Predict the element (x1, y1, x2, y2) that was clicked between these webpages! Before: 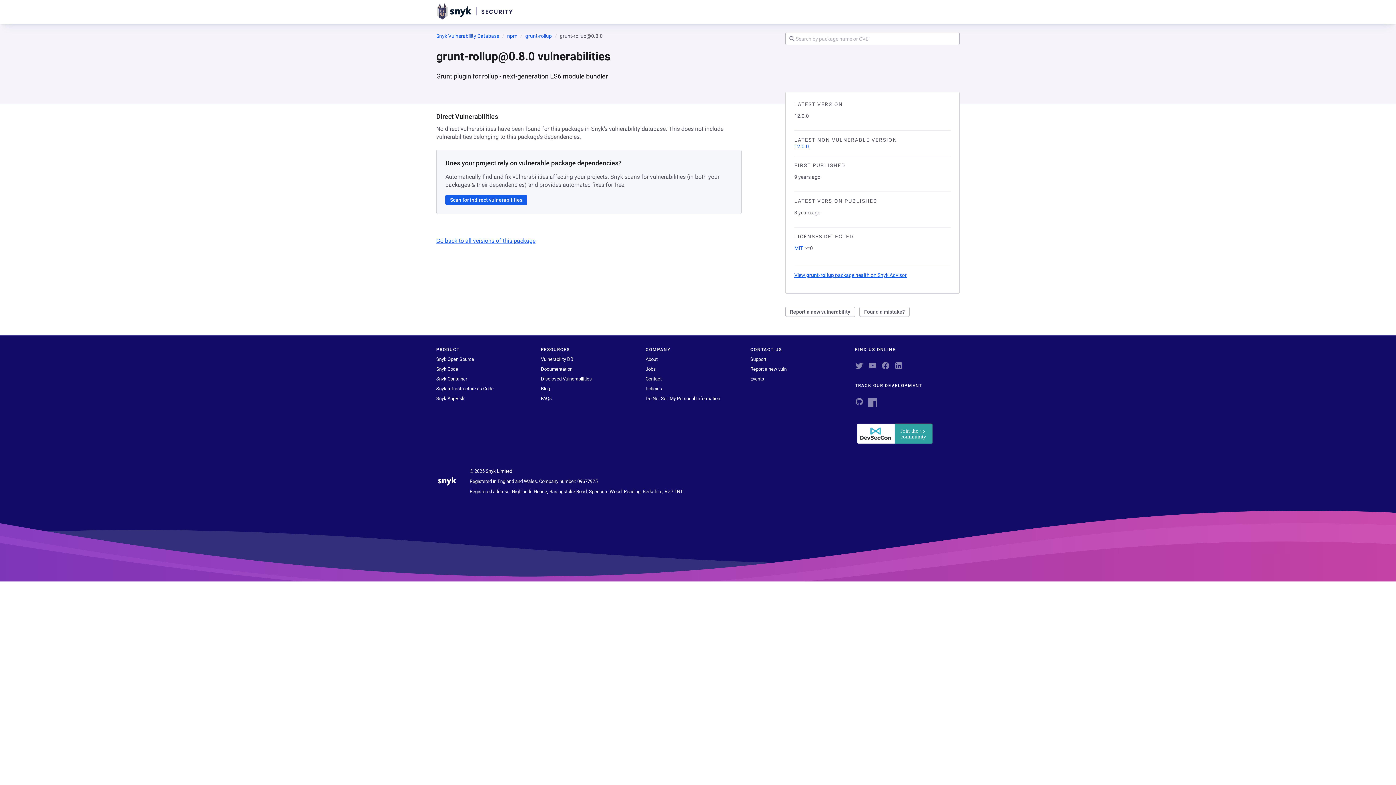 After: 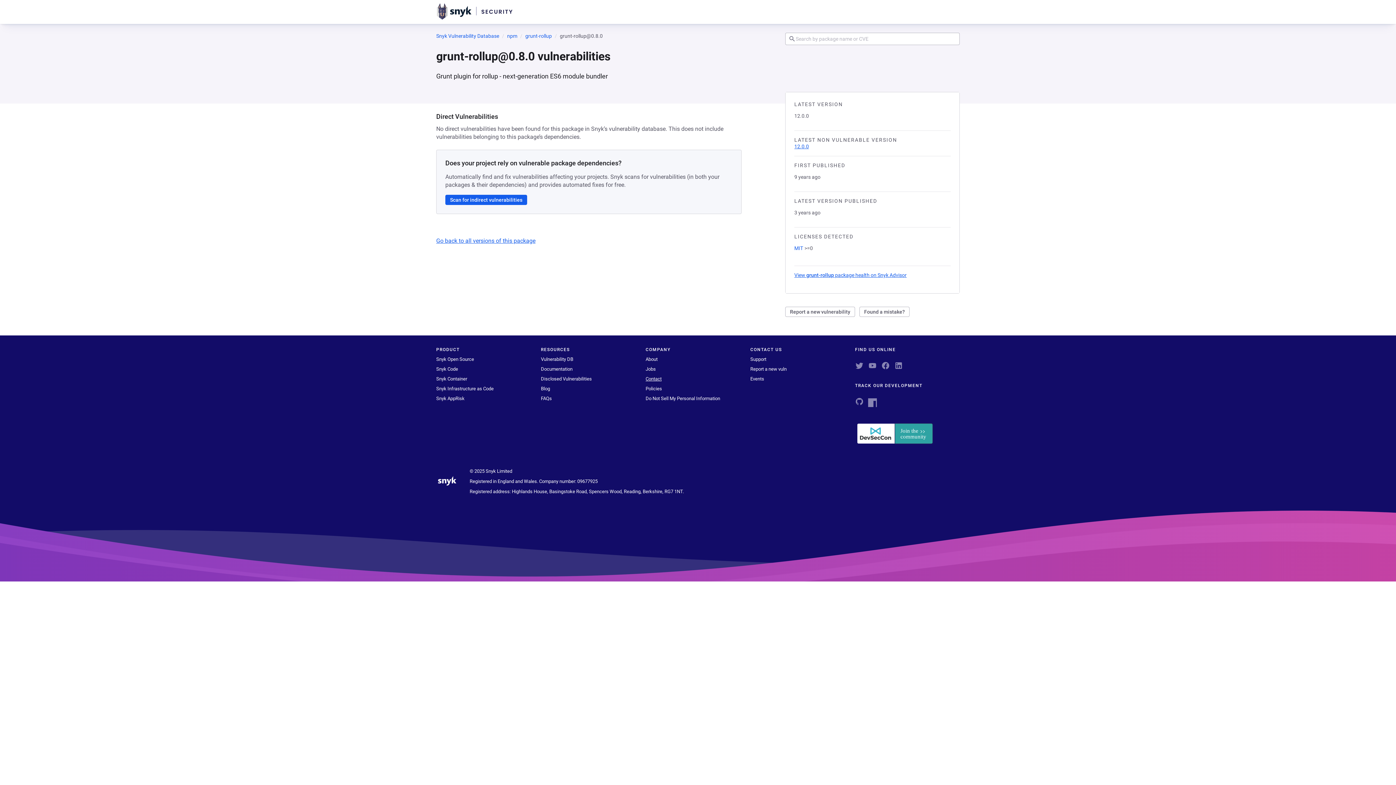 Action: bbox: (645, 376, 661, 381) label: Contact